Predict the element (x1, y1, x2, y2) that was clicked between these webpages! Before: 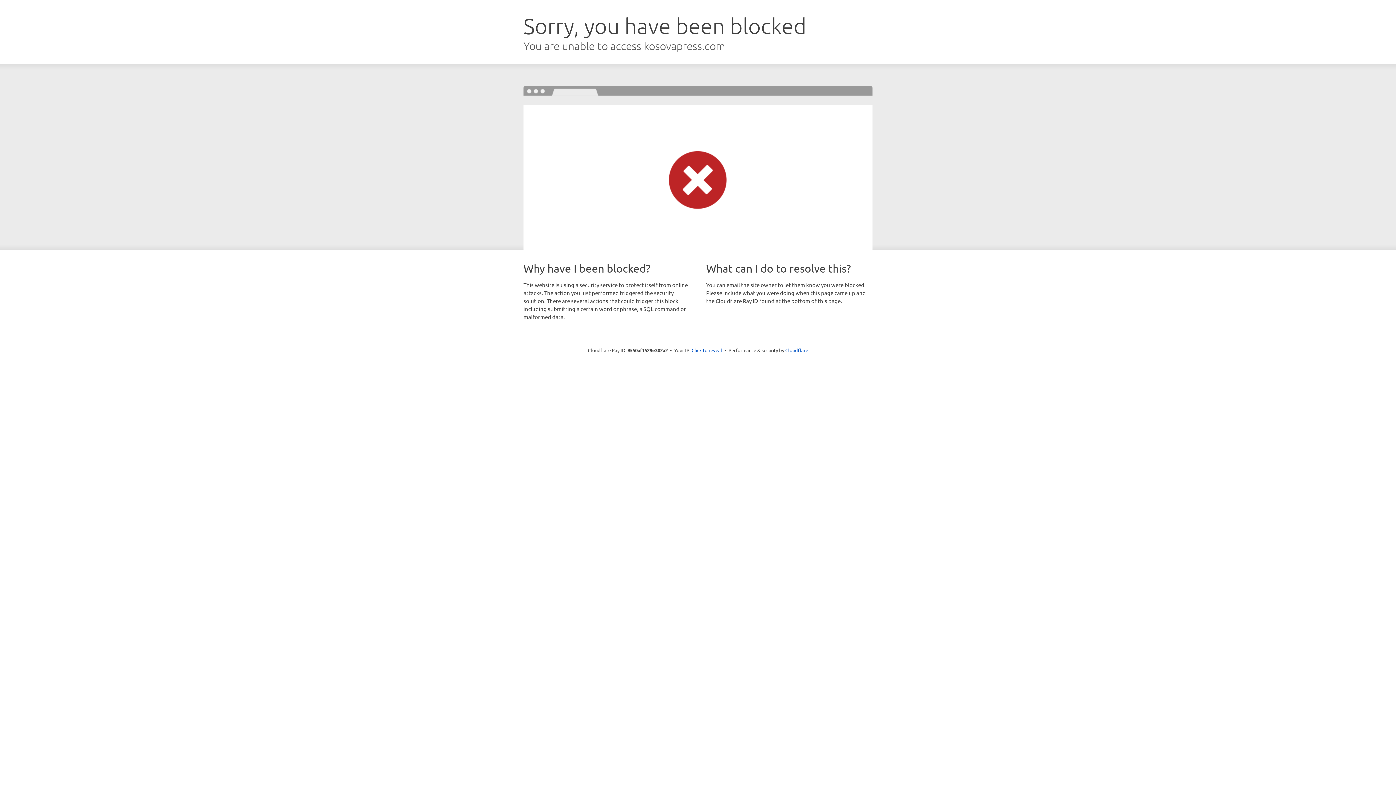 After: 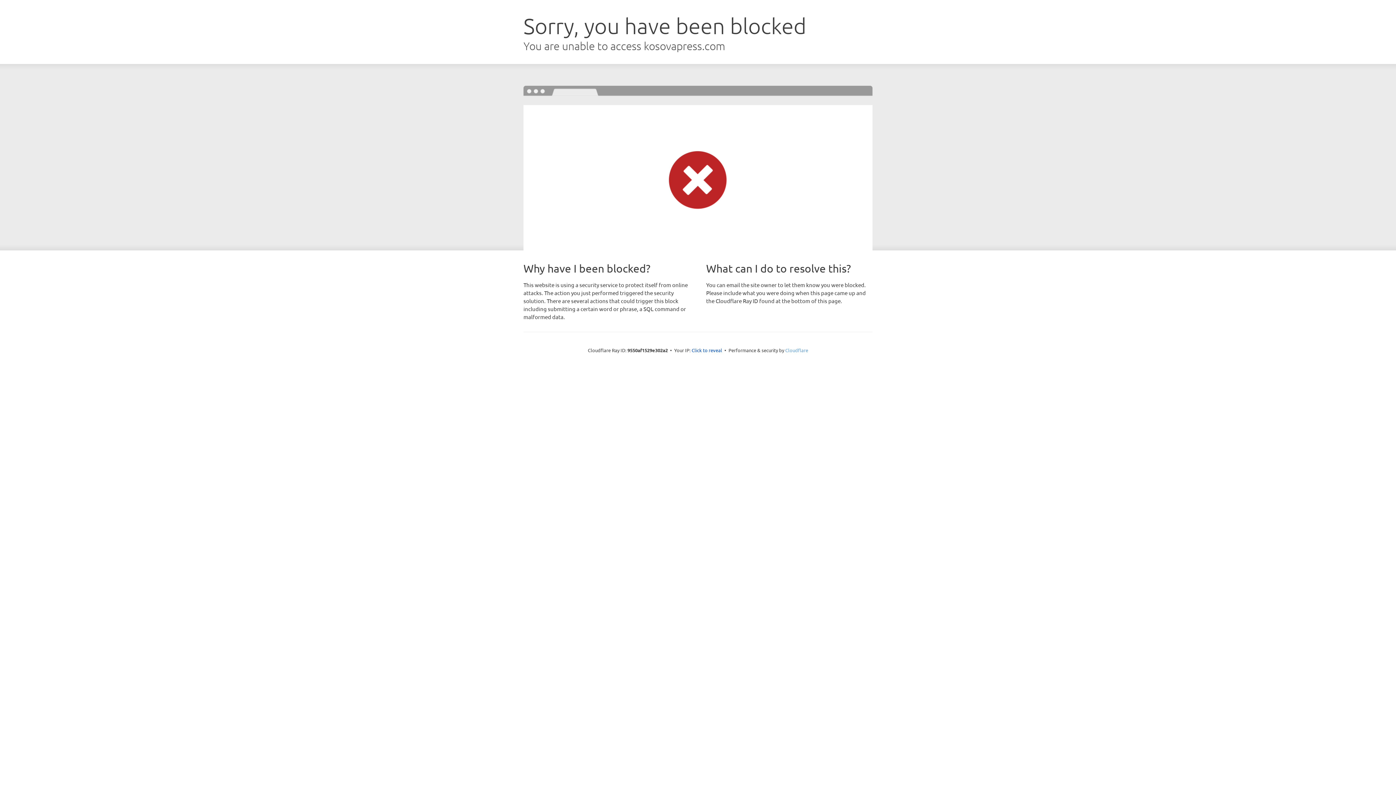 Action: bbox: (785, 347, 808, 353) label: Cloudflare